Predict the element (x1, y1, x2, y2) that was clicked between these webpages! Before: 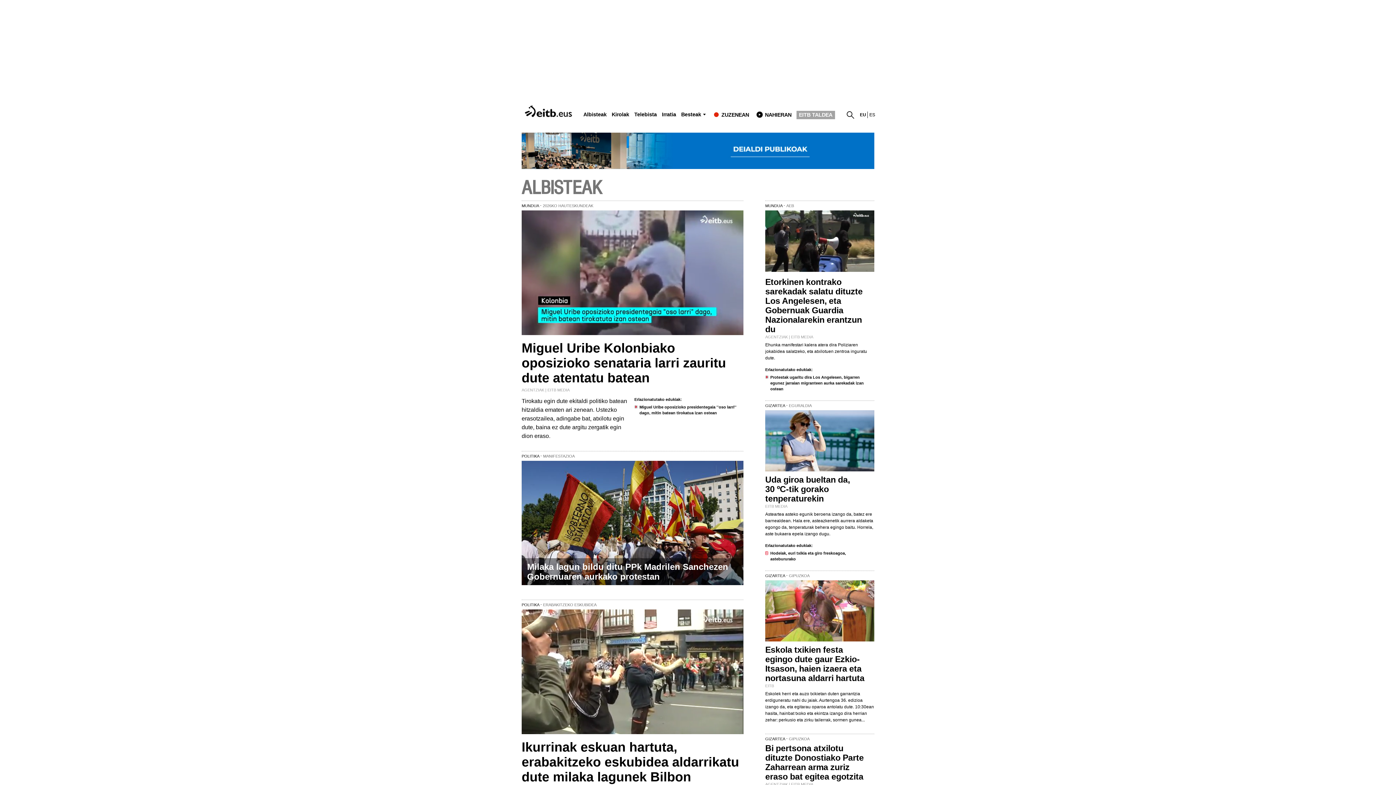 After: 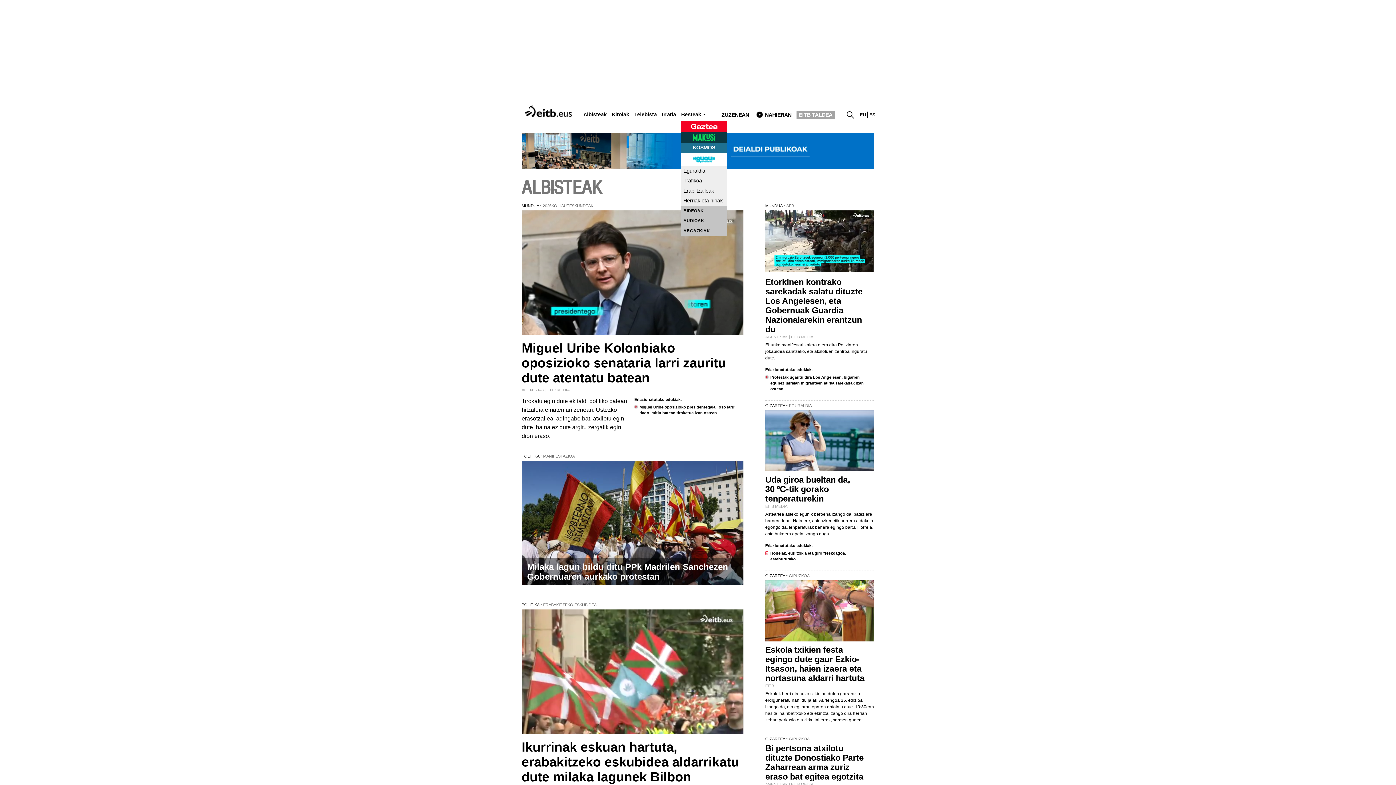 Action: bbox: (681, 111, 701, 117) label: Besteak